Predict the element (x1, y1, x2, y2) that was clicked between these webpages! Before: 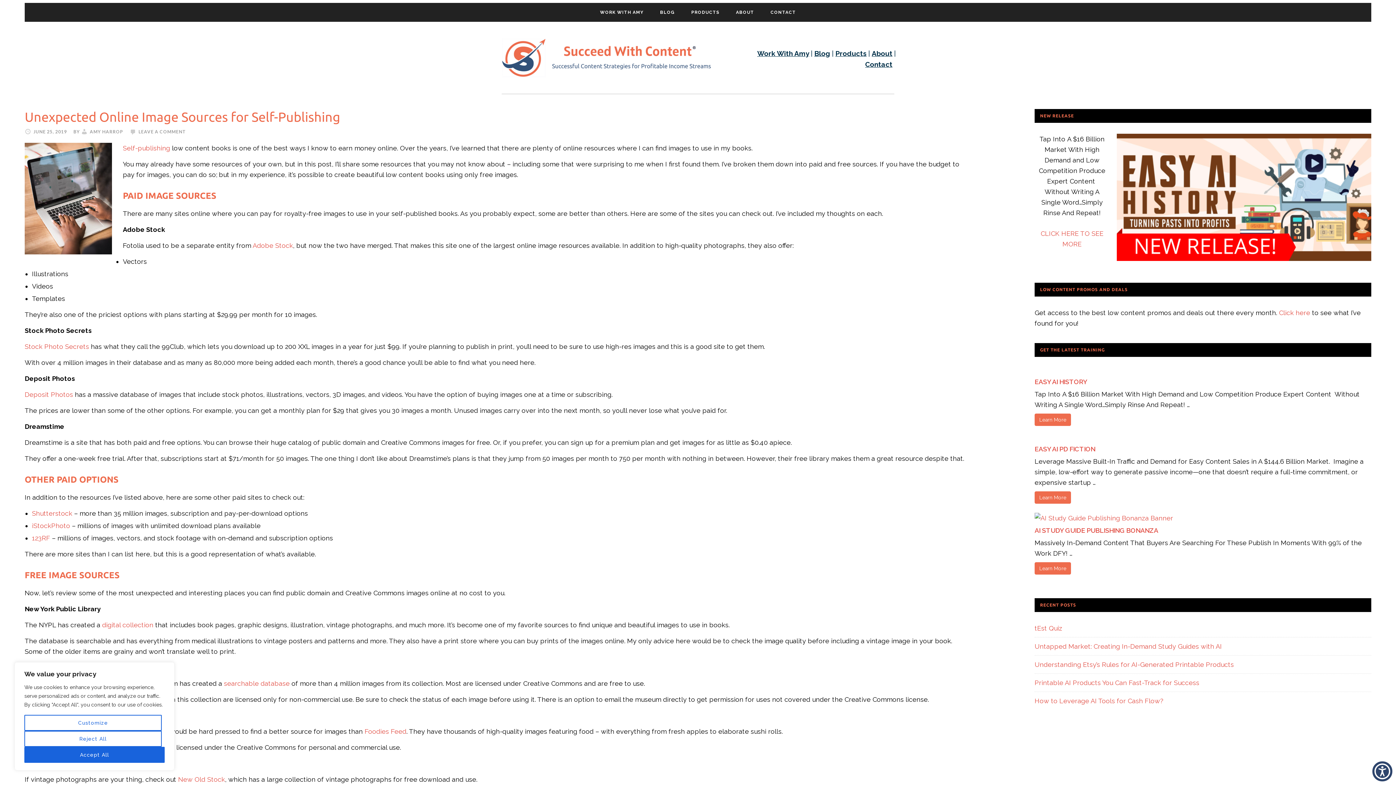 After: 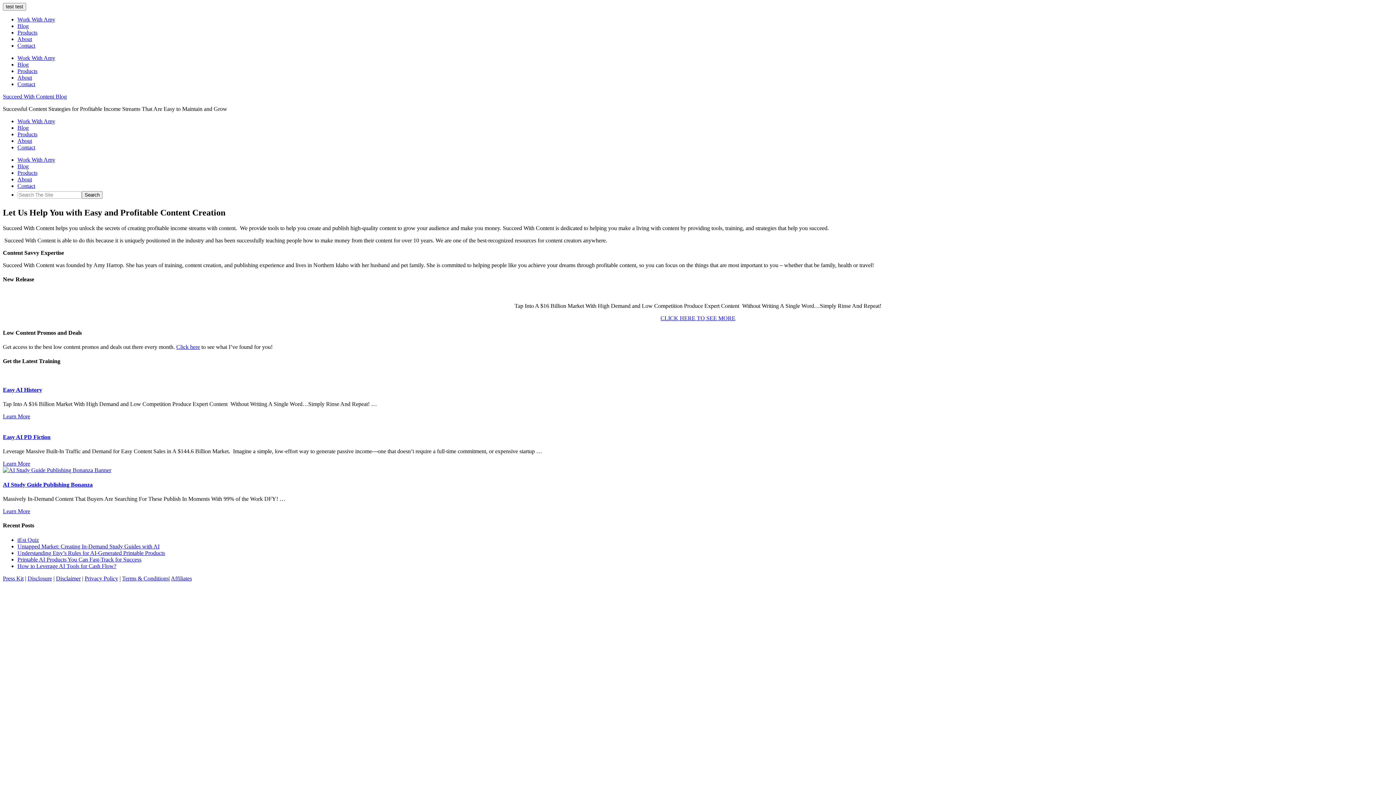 Action: label: About bbox: (870, 49, 894, 57)